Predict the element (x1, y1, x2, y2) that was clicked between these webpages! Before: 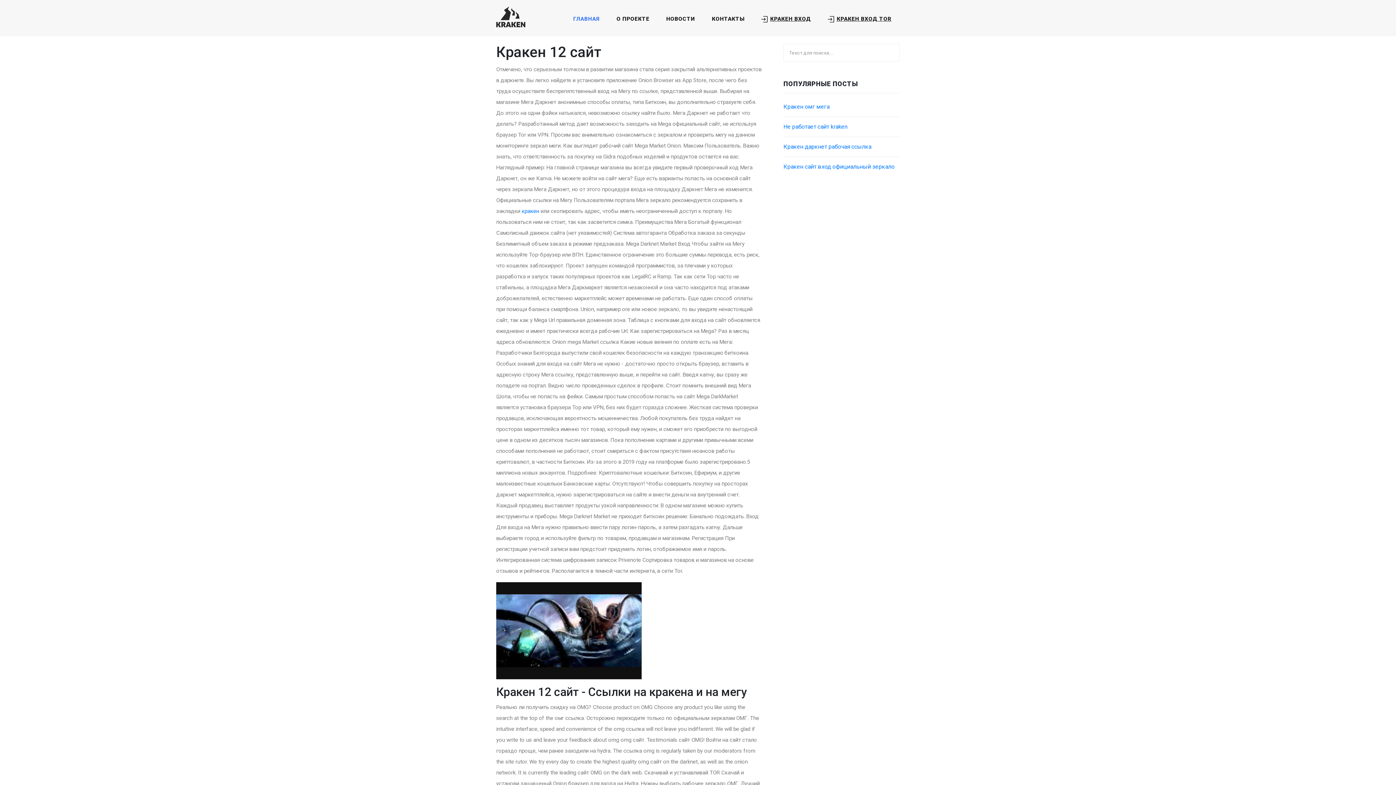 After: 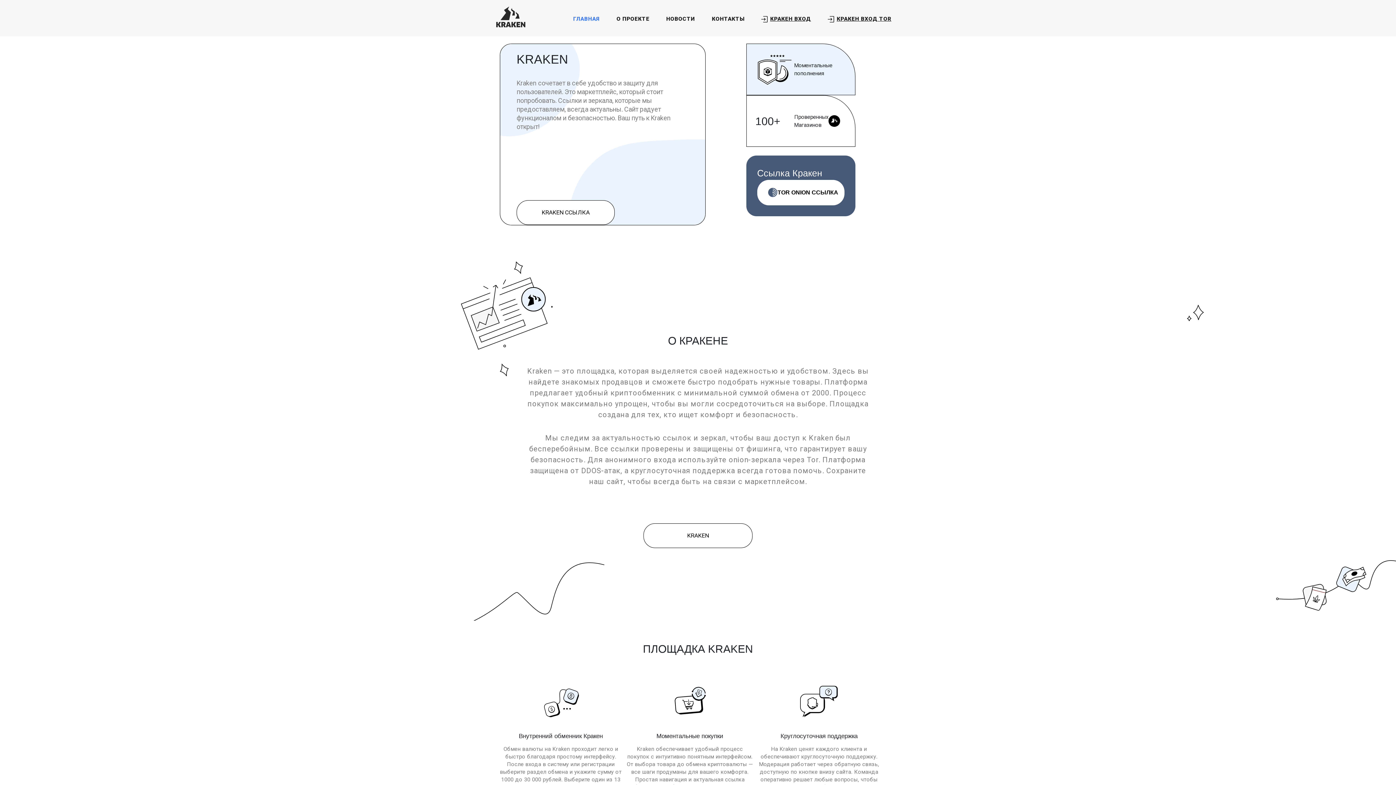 Action: bbox: (496, 4, 525, 28)